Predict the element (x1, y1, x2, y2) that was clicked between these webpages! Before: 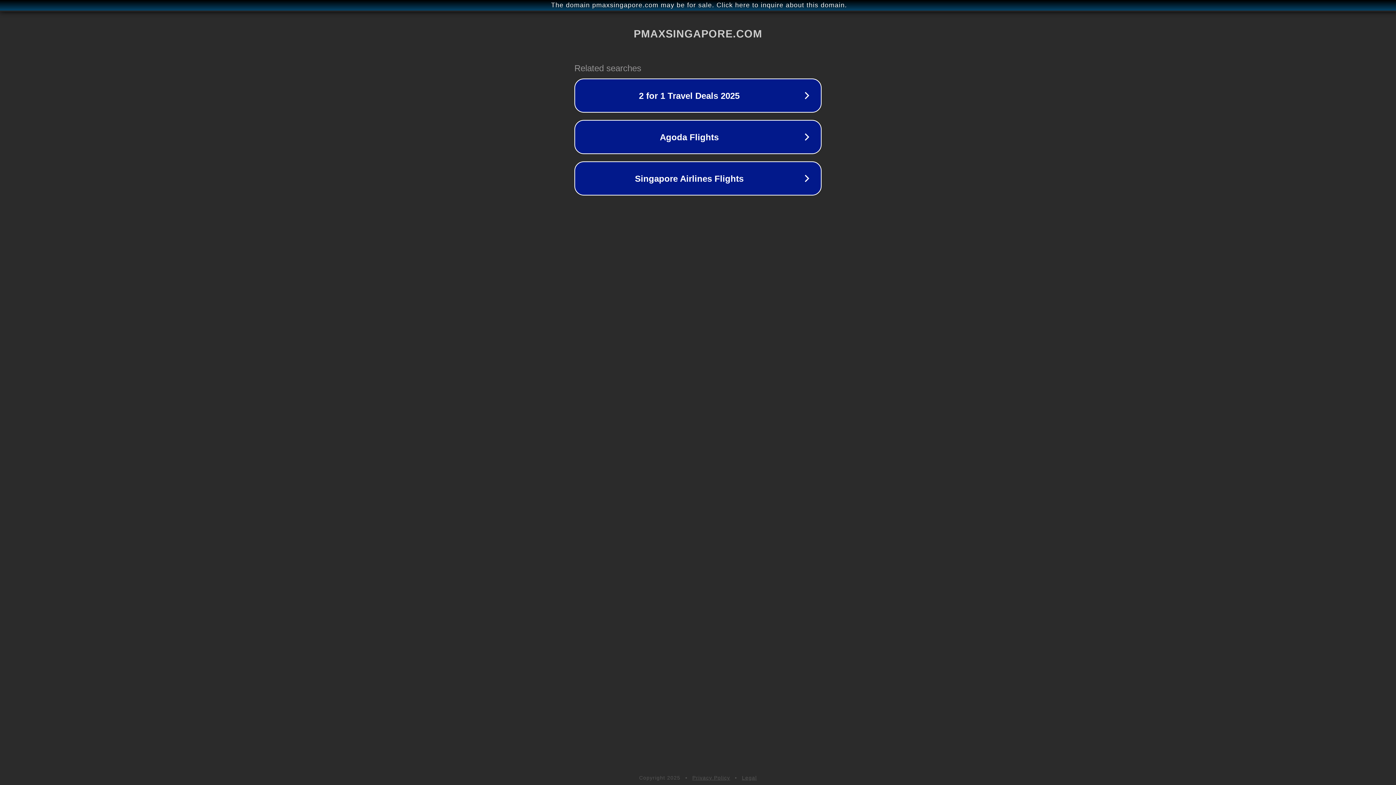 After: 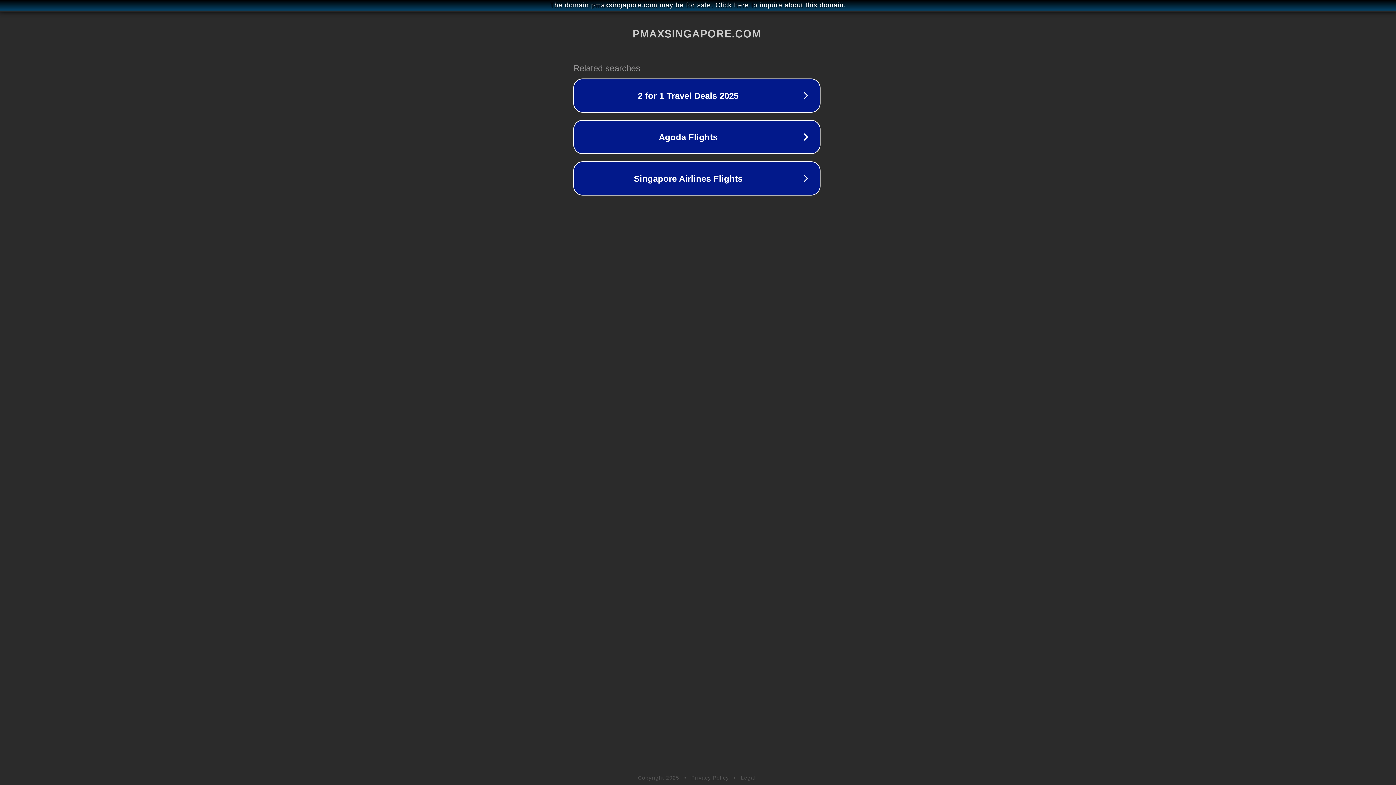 Action: label: The domain pmaxsingapore.com may be for sale. Click here to inquire about this domain. bbox: (1, 1, 1397, 9)